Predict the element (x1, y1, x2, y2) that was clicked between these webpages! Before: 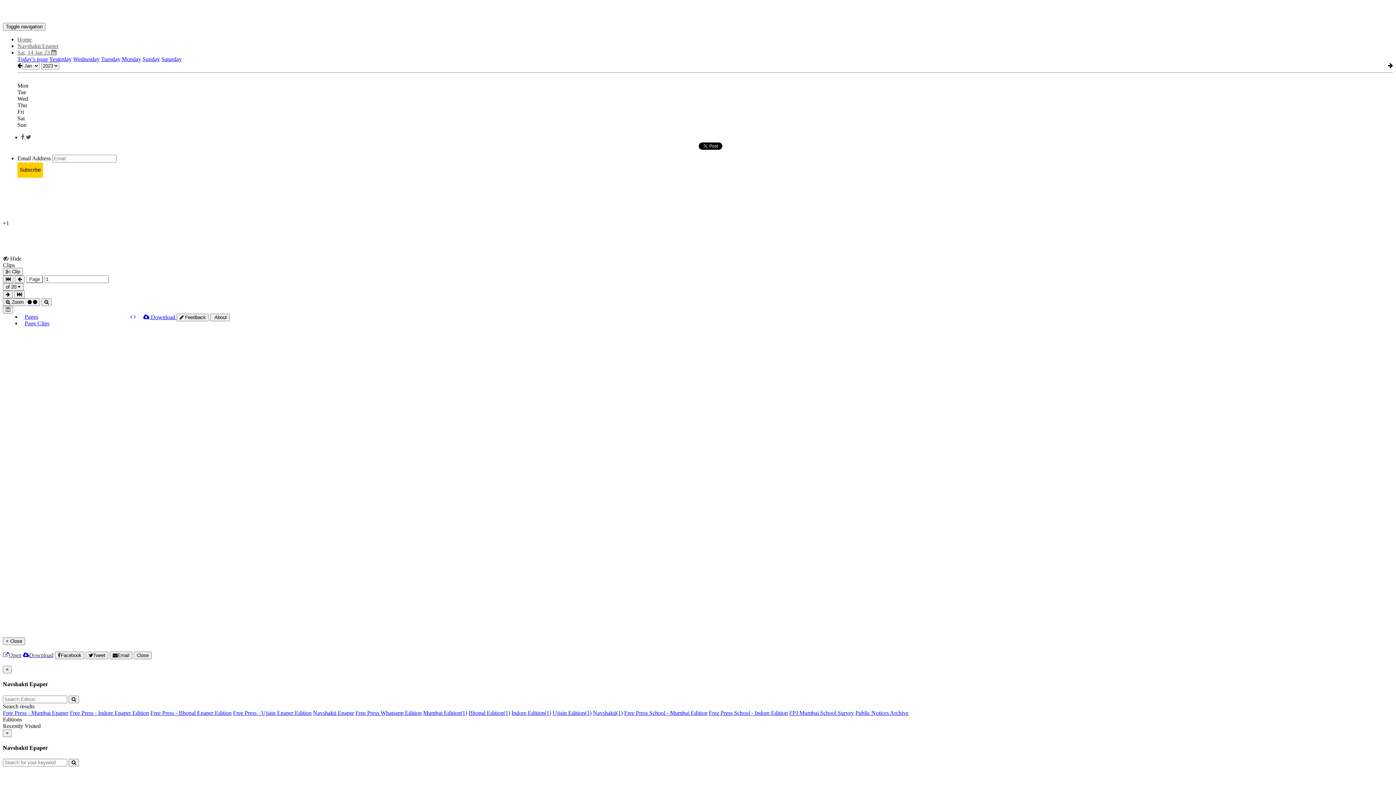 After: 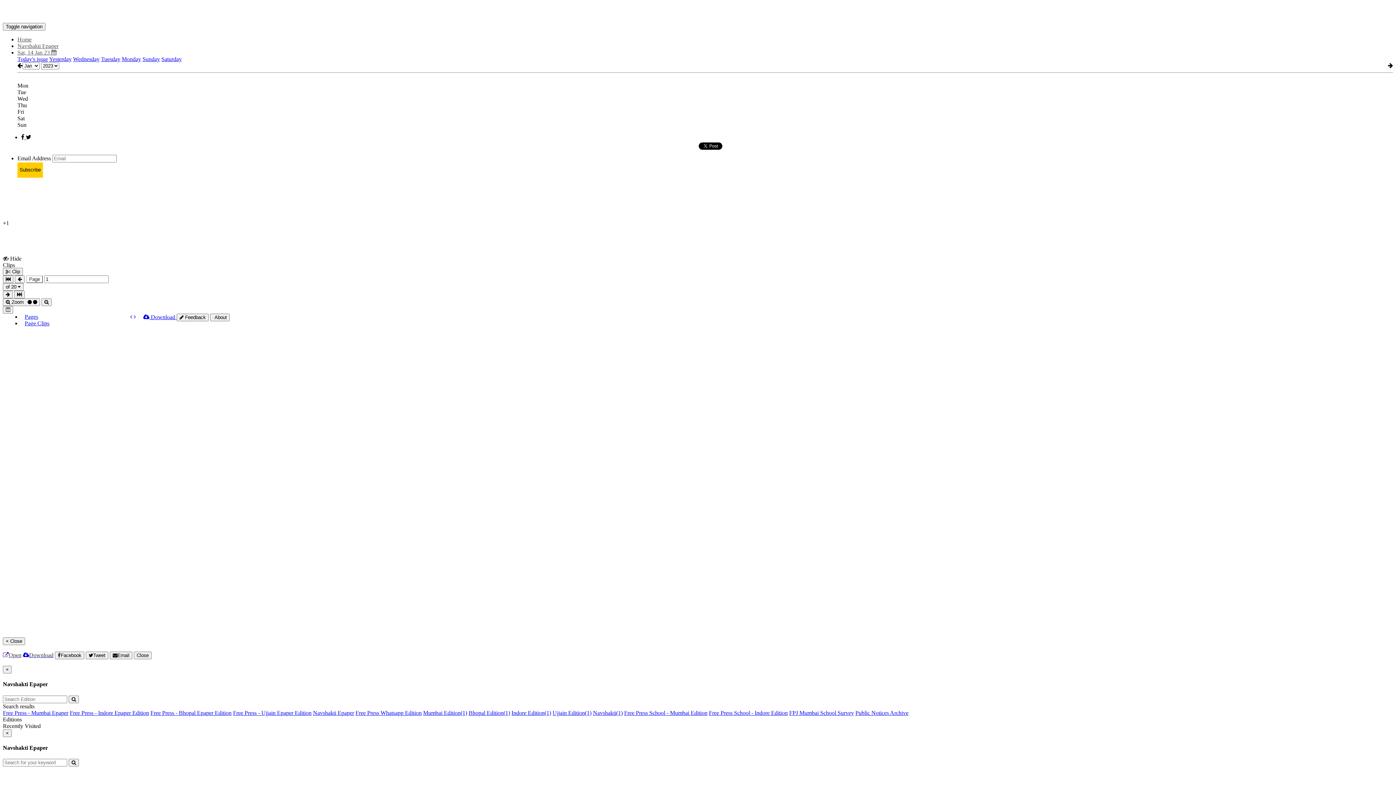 Action: bbox: (21, 134, 31, 140) label:  